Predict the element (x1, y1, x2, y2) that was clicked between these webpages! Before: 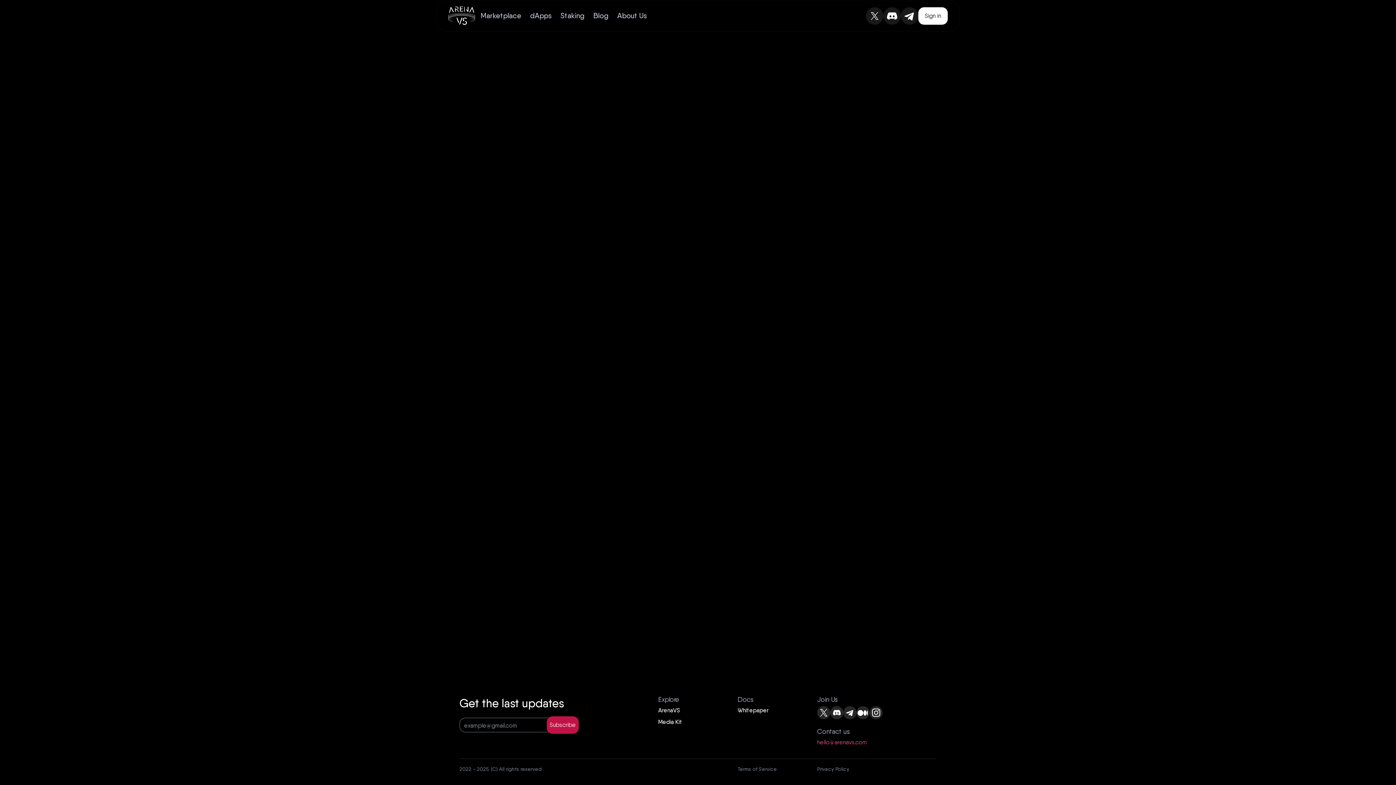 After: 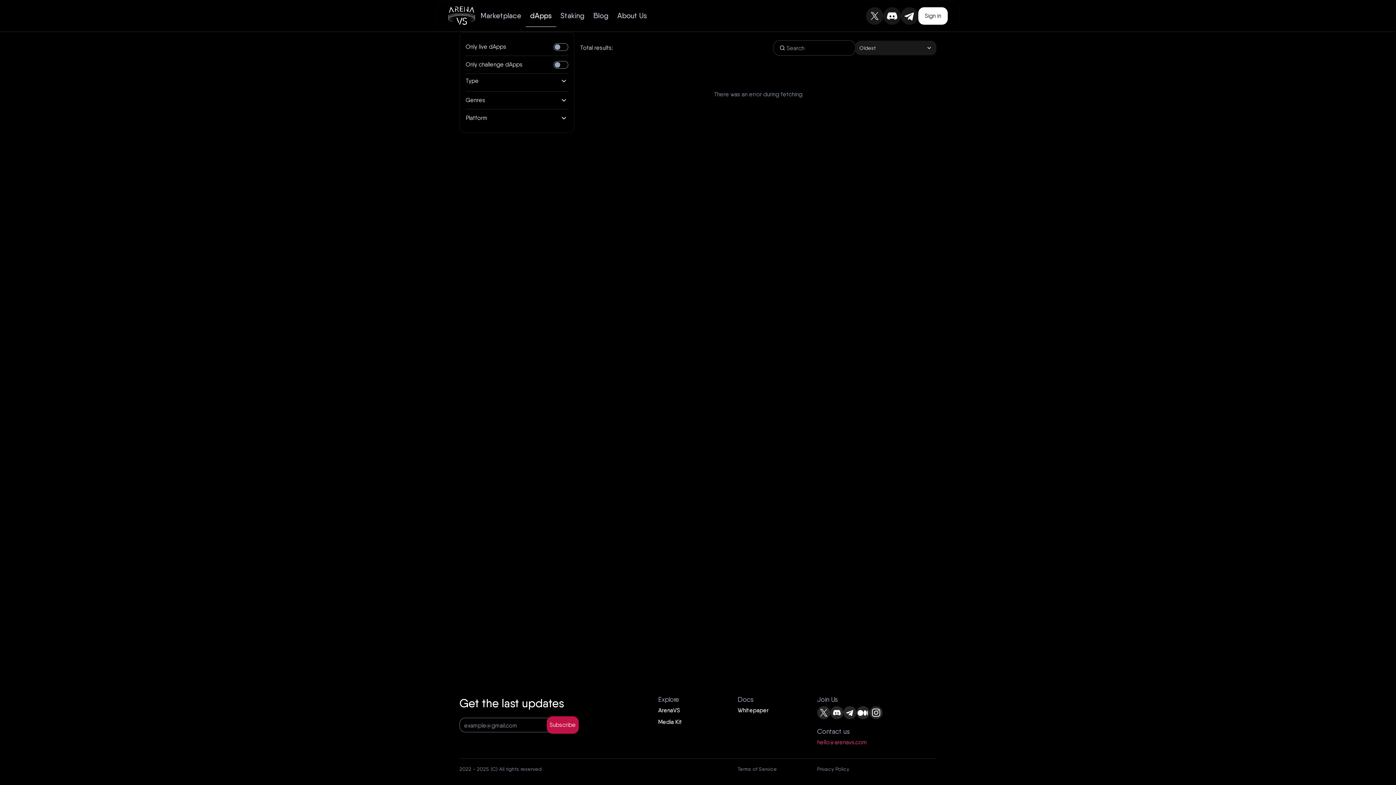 Action: bbox: (525, 4, 556, 26) label: dApps